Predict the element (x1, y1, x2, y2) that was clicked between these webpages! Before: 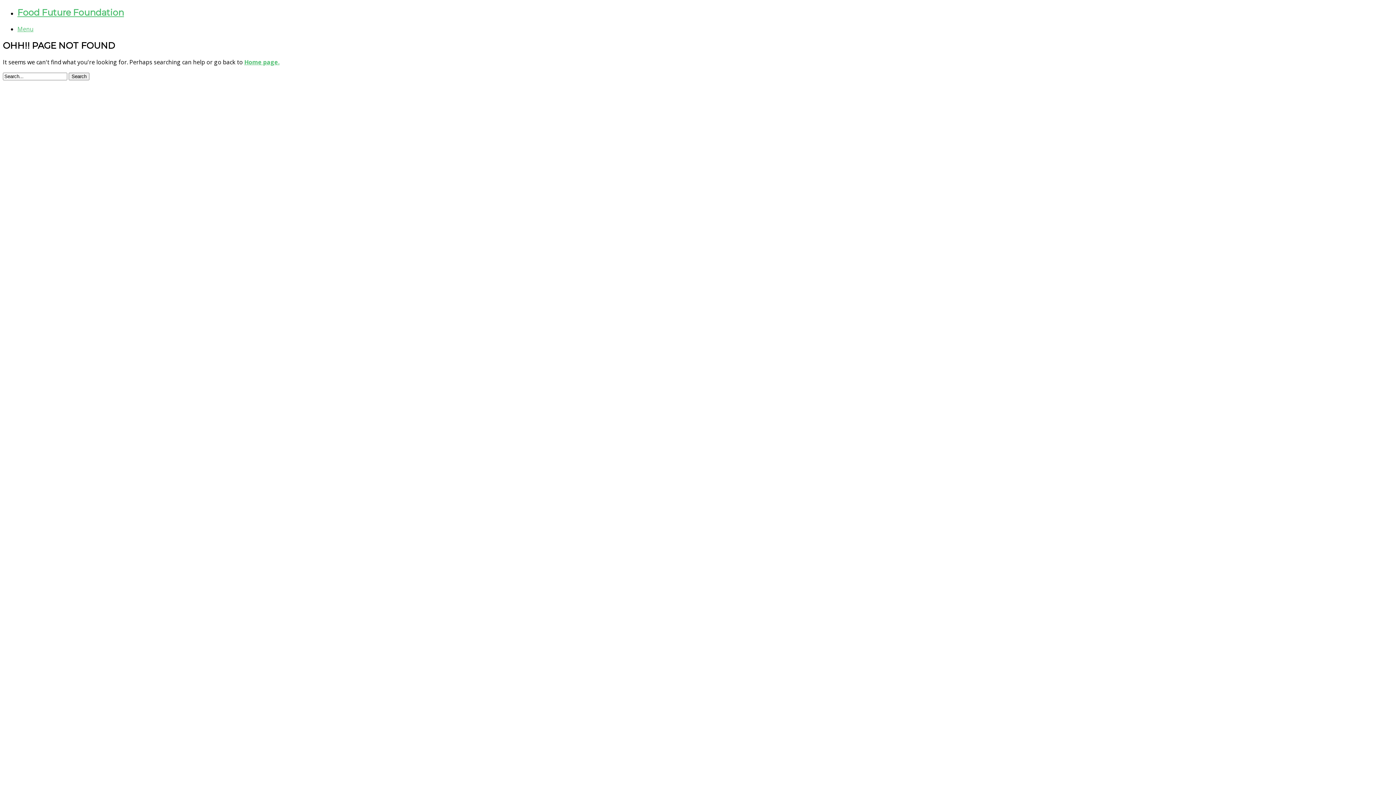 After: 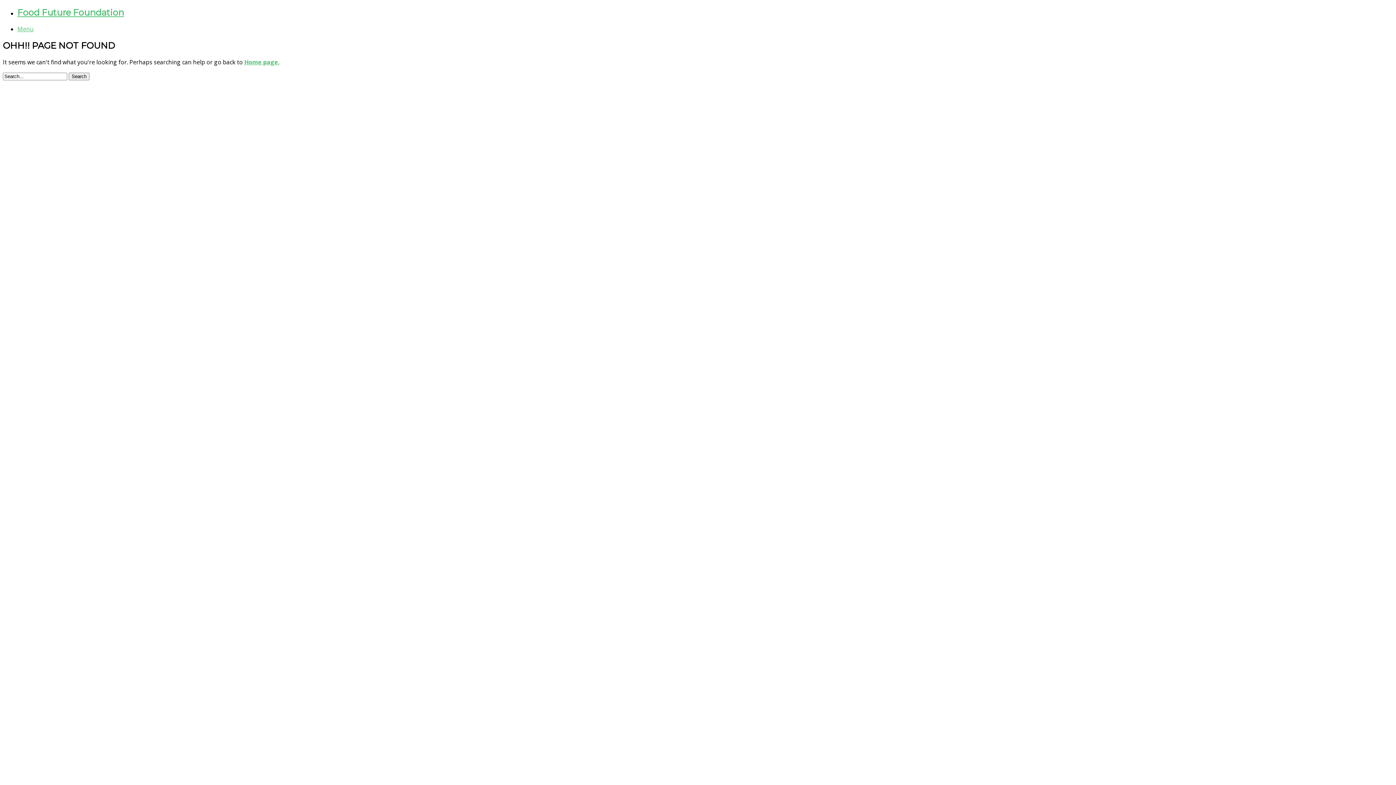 Action: bbox: (17, 25, 33, 33) label: Menu